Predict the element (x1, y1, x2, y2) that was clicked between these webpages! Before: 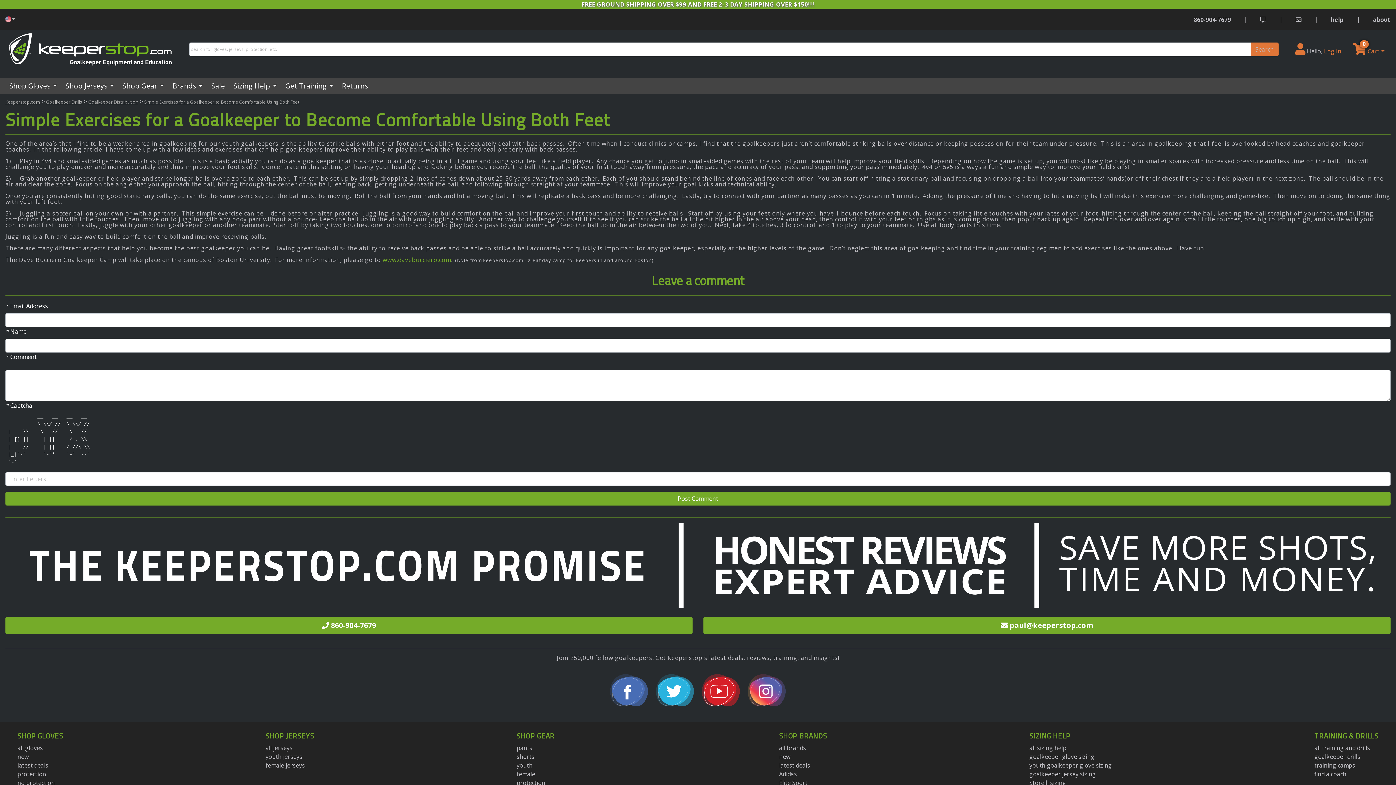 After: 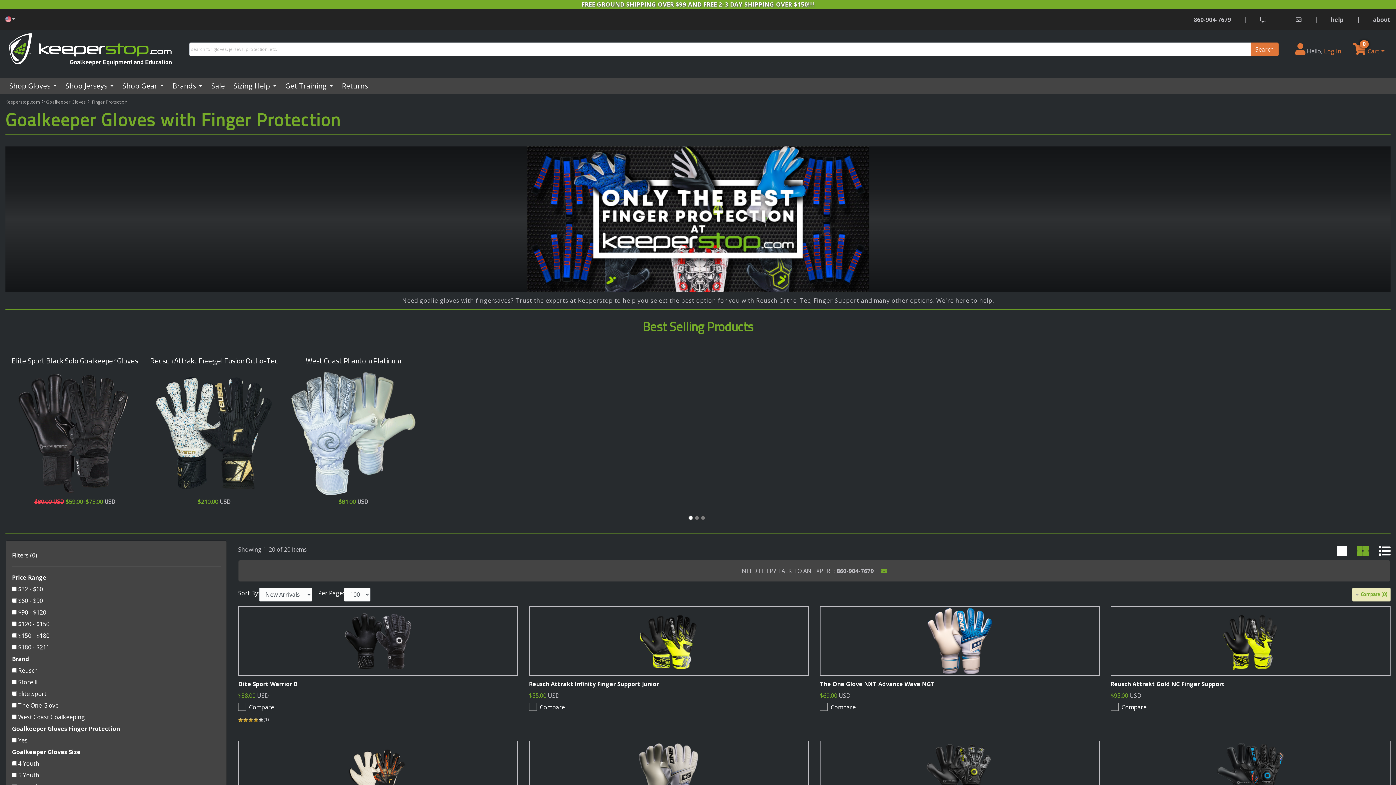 Action: label: protection bbox: (17, 770, 46, 778)